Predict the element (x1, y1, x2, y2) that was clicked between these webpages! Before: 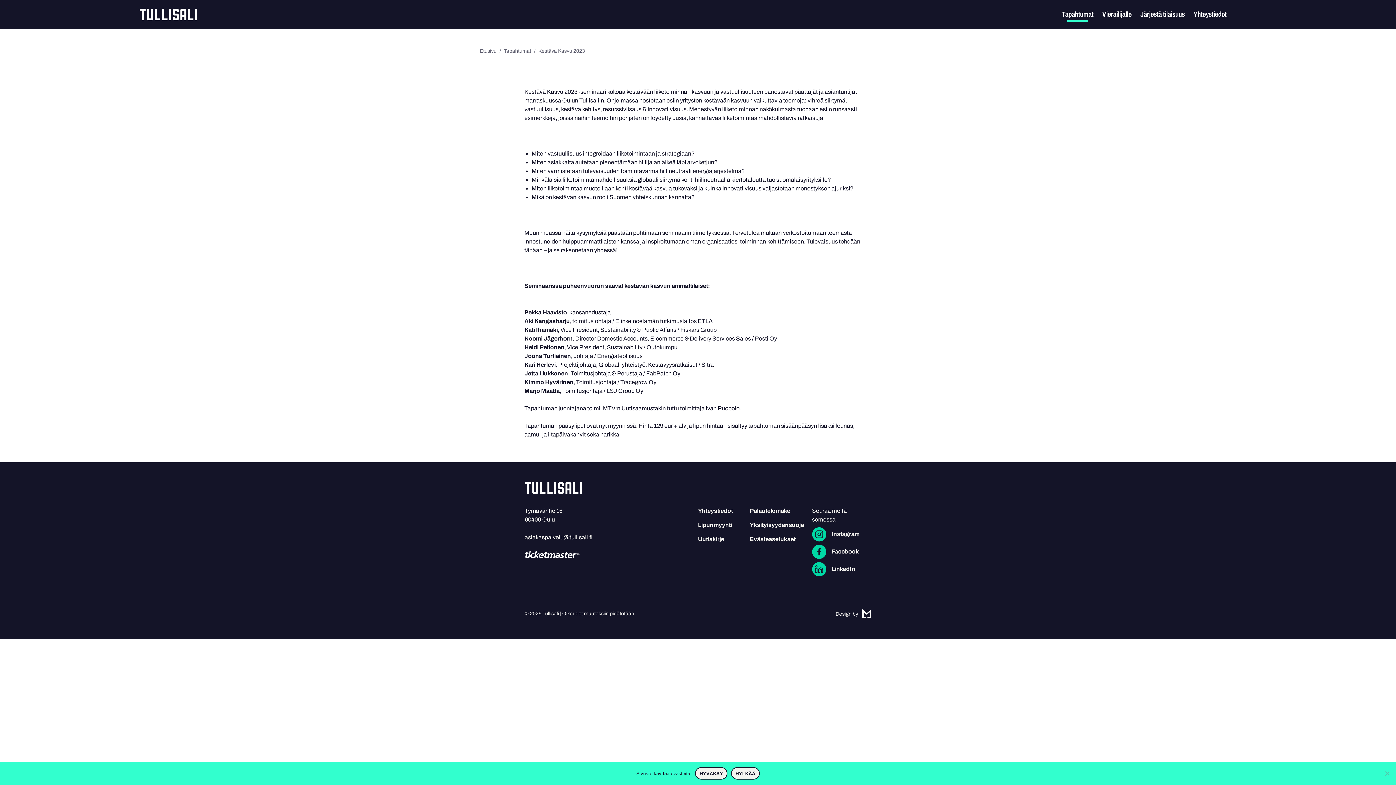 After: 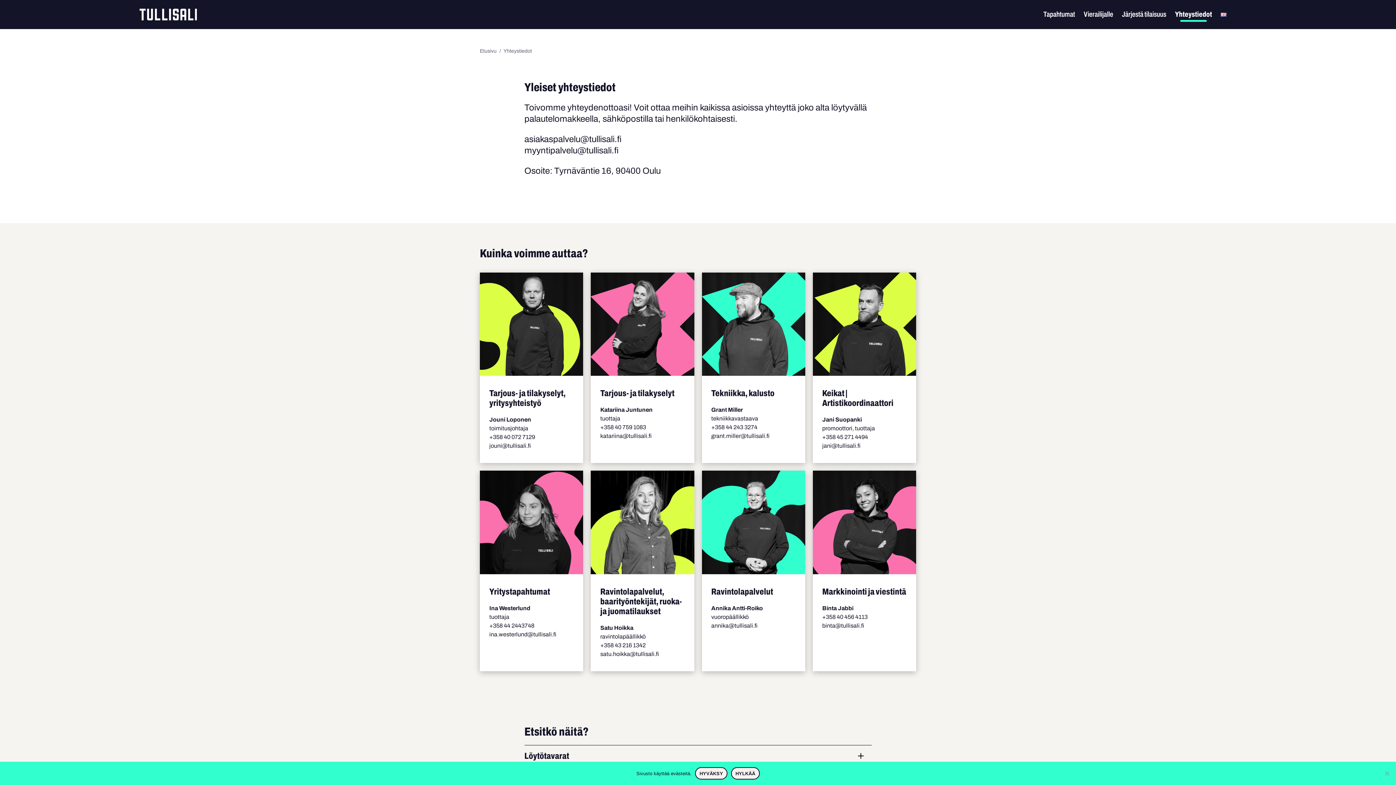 Action: label: Yhteystiedot bbox: (698, 507, 733, 514)